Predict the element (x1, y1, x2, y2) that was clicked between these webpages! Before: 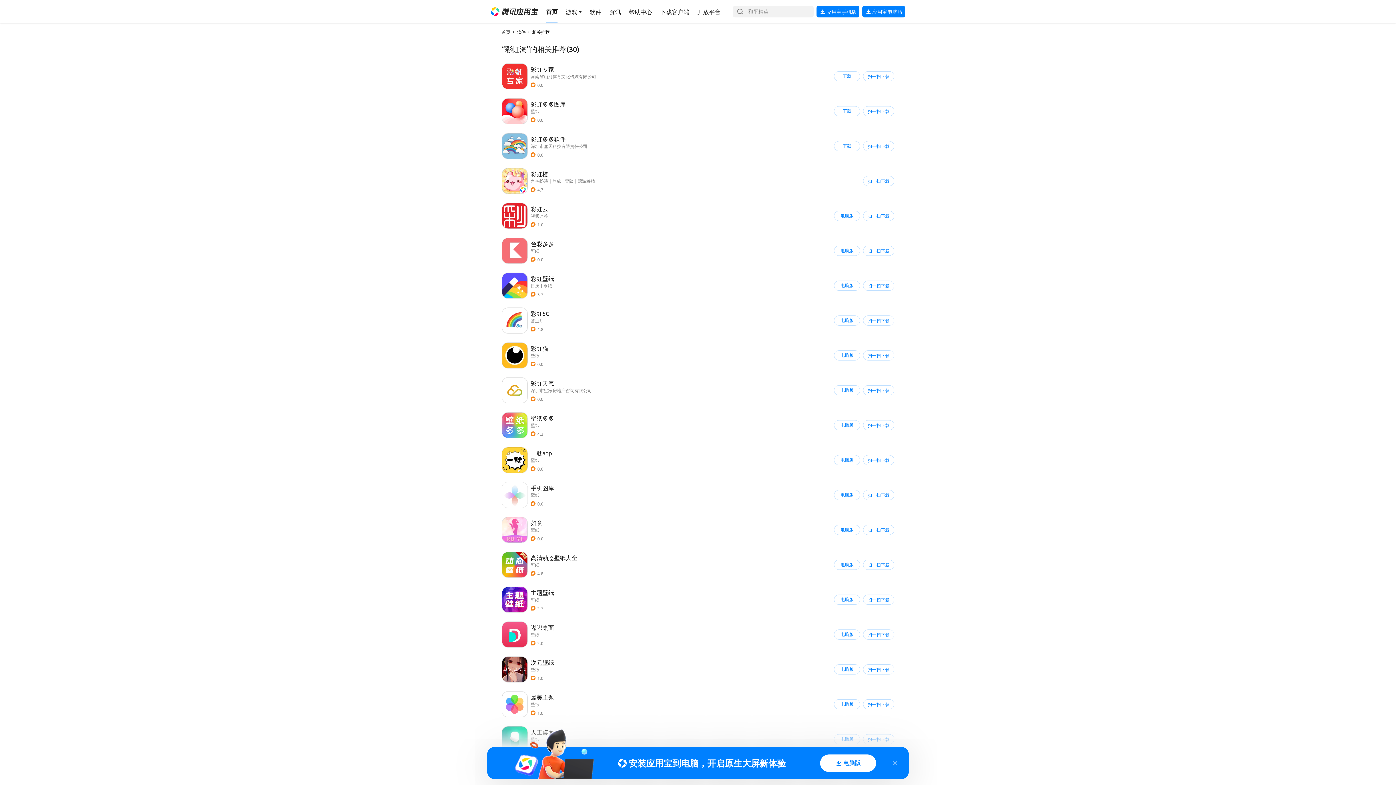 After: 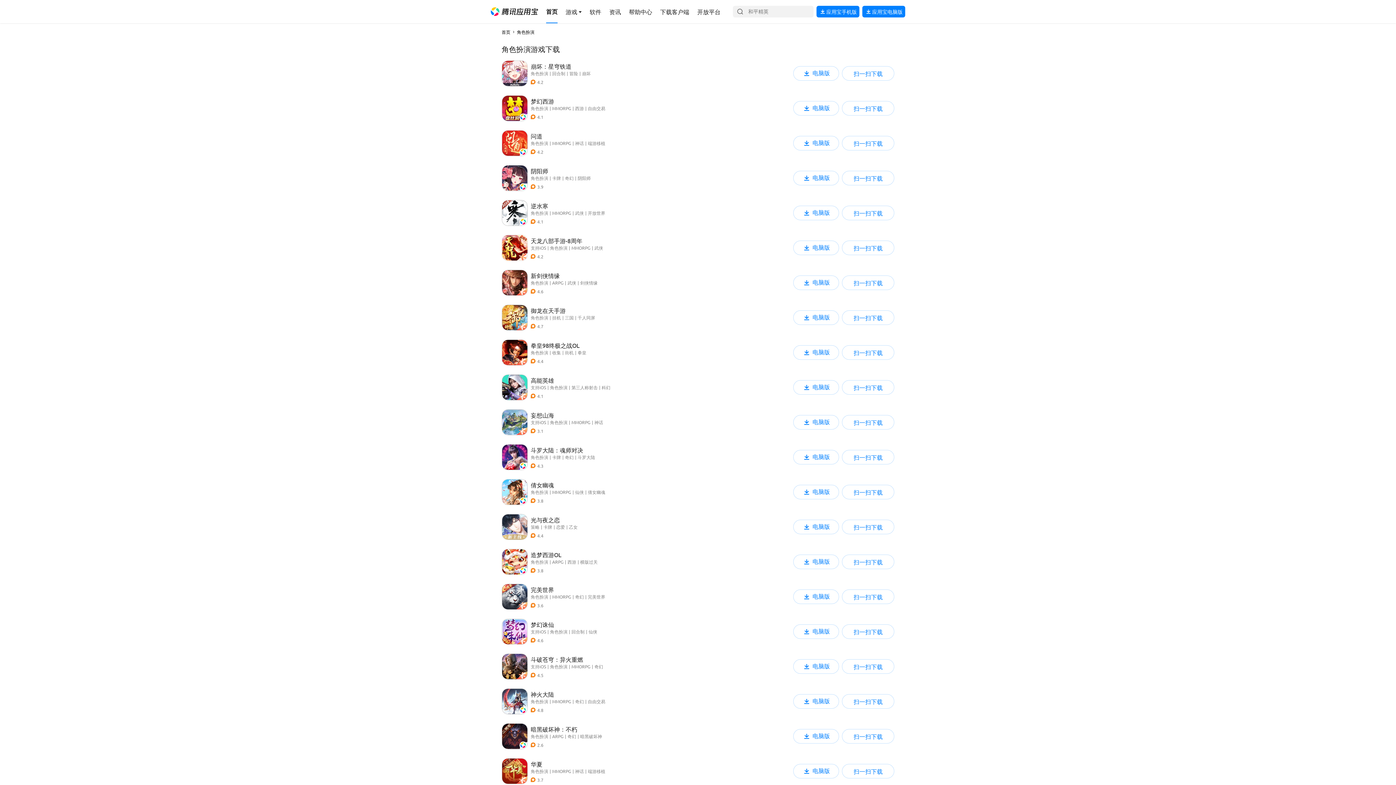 Action: bbox: (530, 178, 548, 184) label: 导航链接